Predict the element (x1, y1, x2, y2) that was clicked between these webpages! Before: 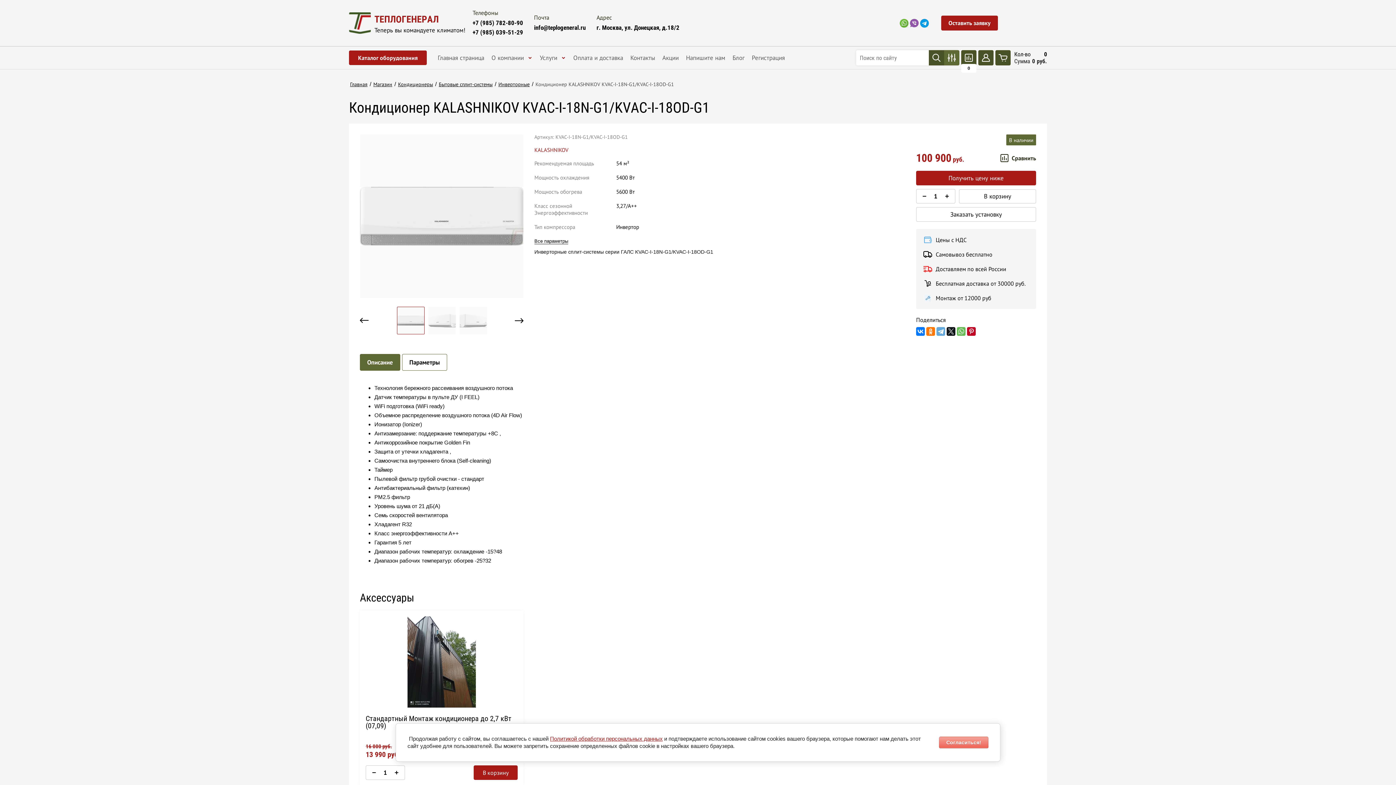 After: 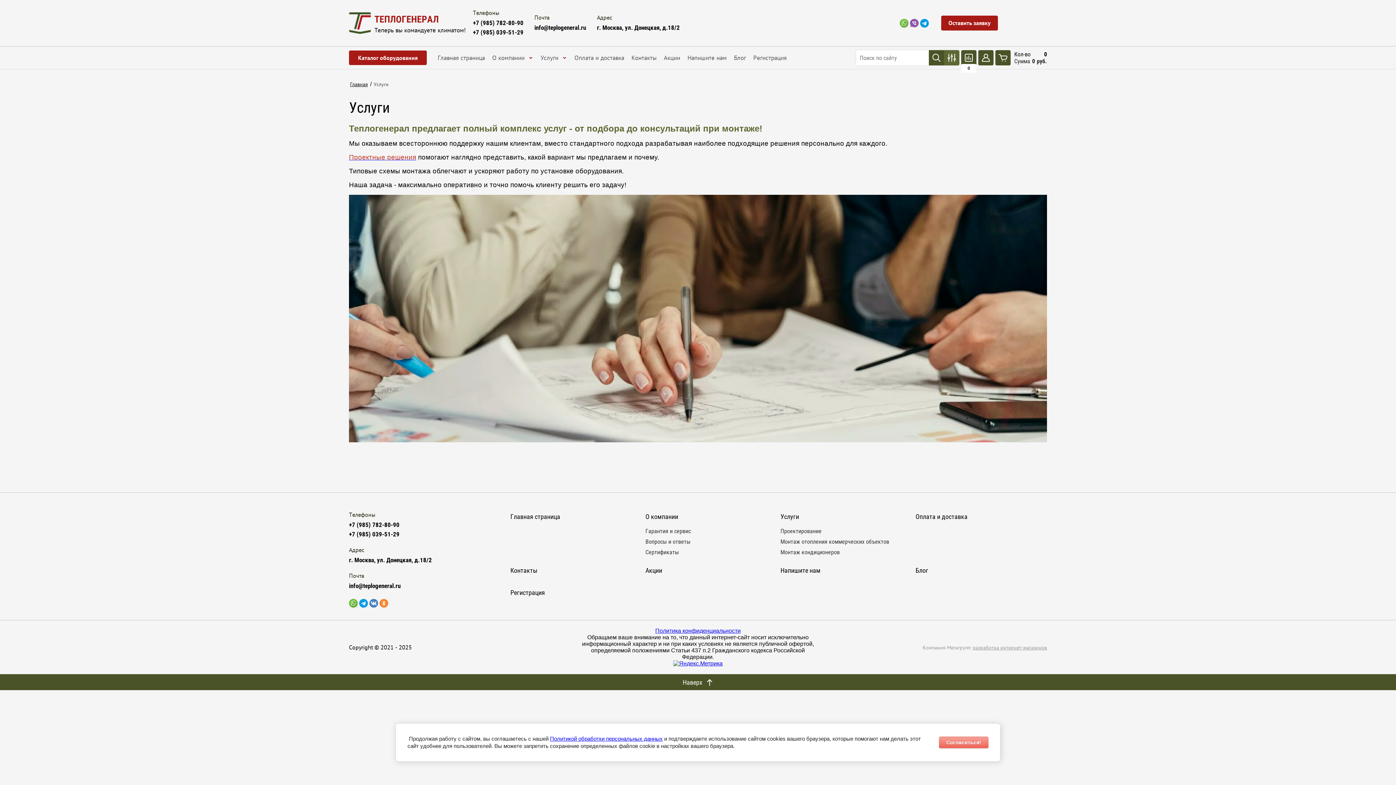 Action: label: Услуги bbox: (536, 50, 569, 65)